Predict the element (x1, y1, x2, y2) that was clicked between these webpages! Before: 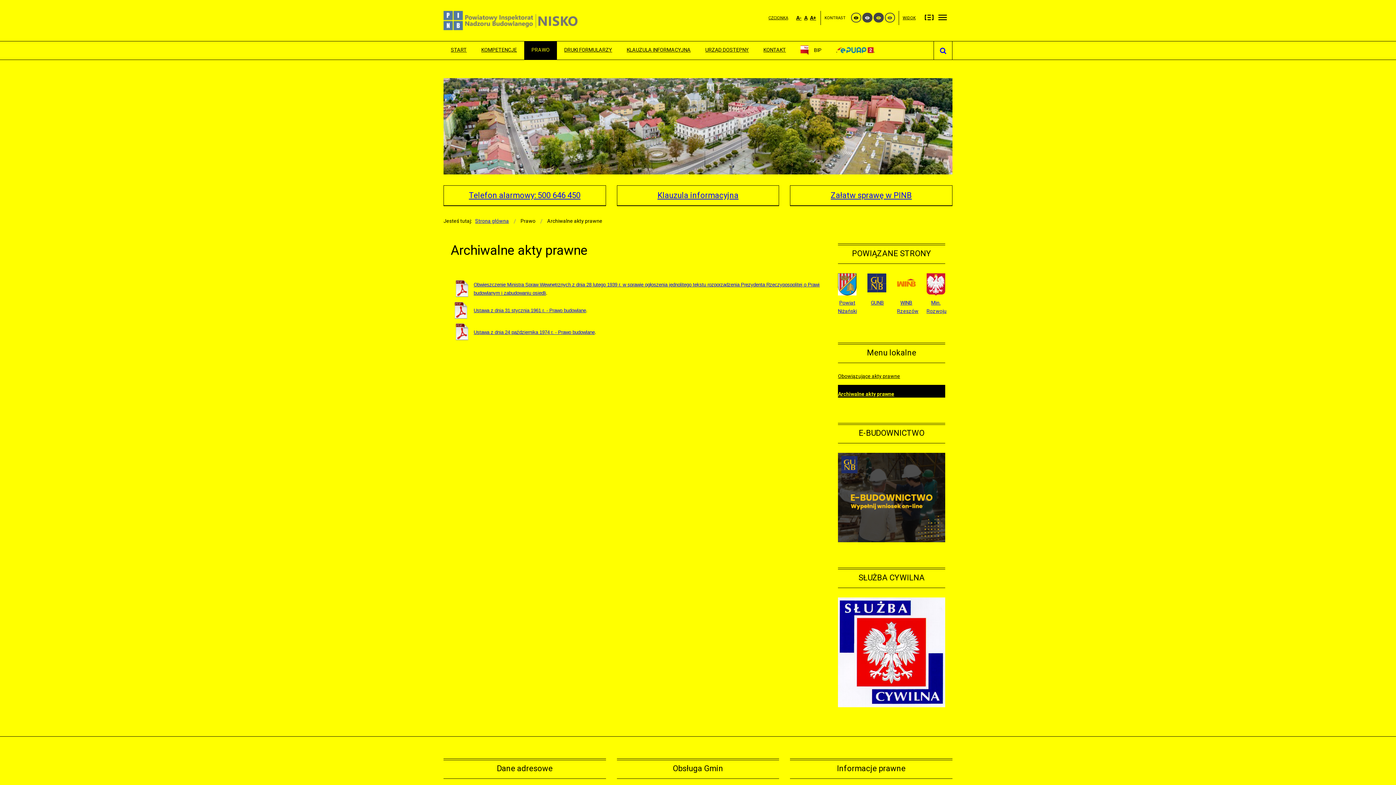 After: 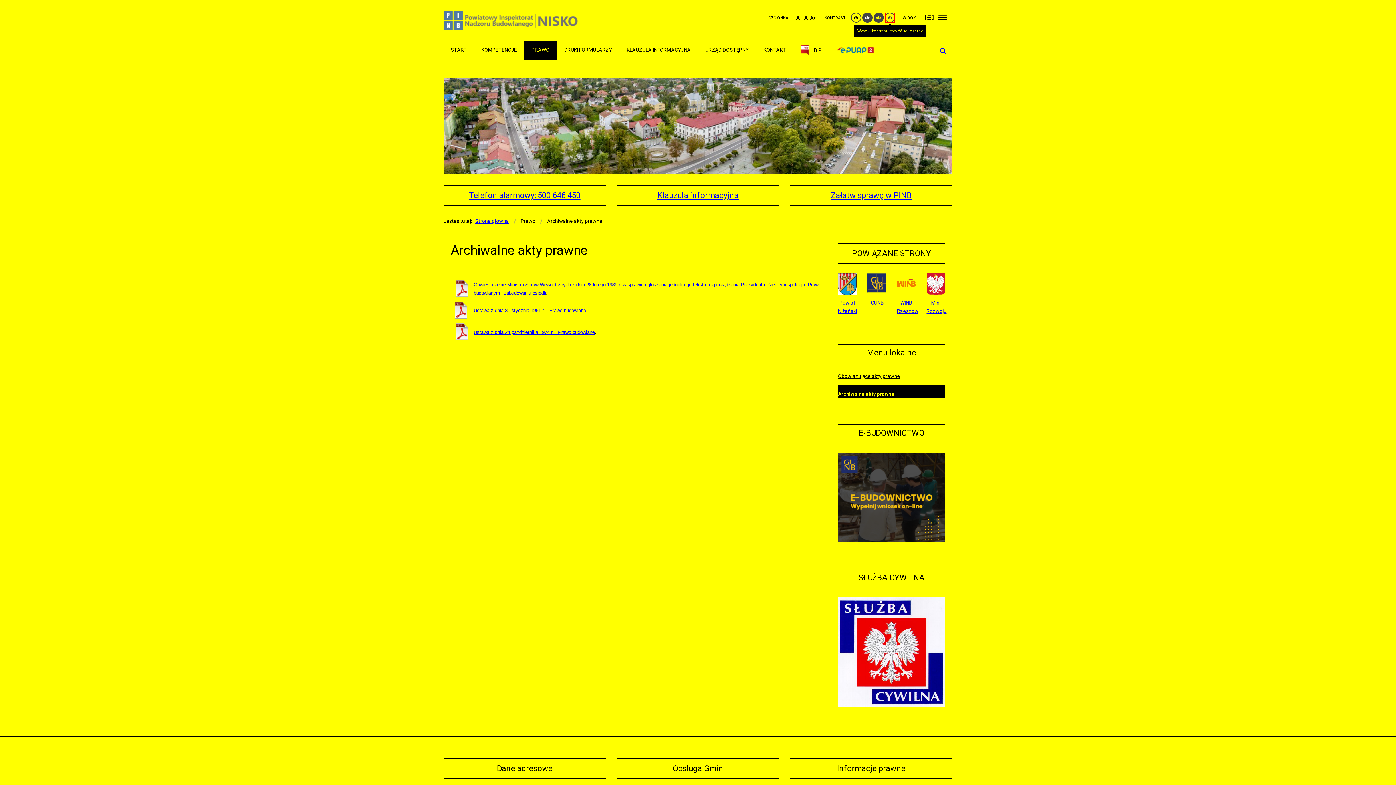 Action: bbox: (885, 12, 895, 22)